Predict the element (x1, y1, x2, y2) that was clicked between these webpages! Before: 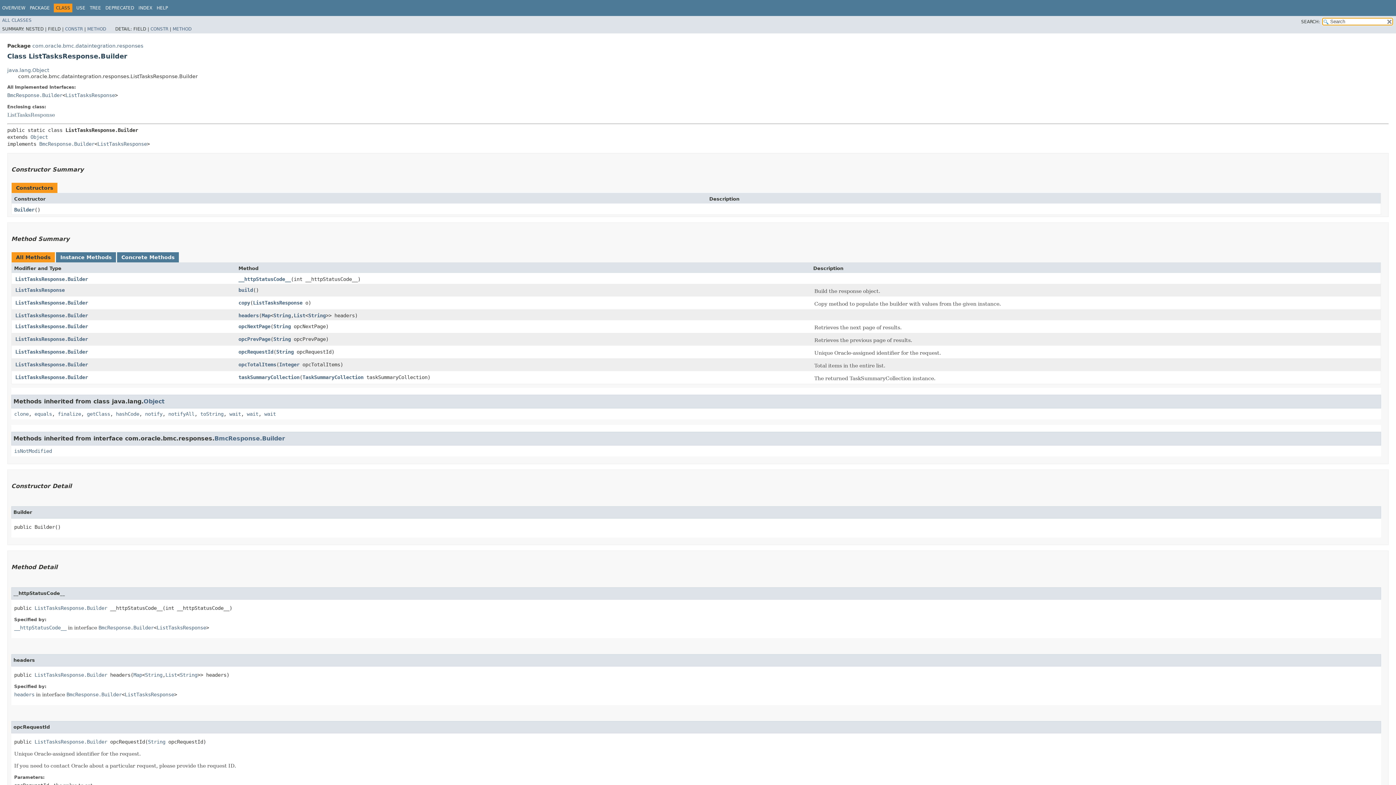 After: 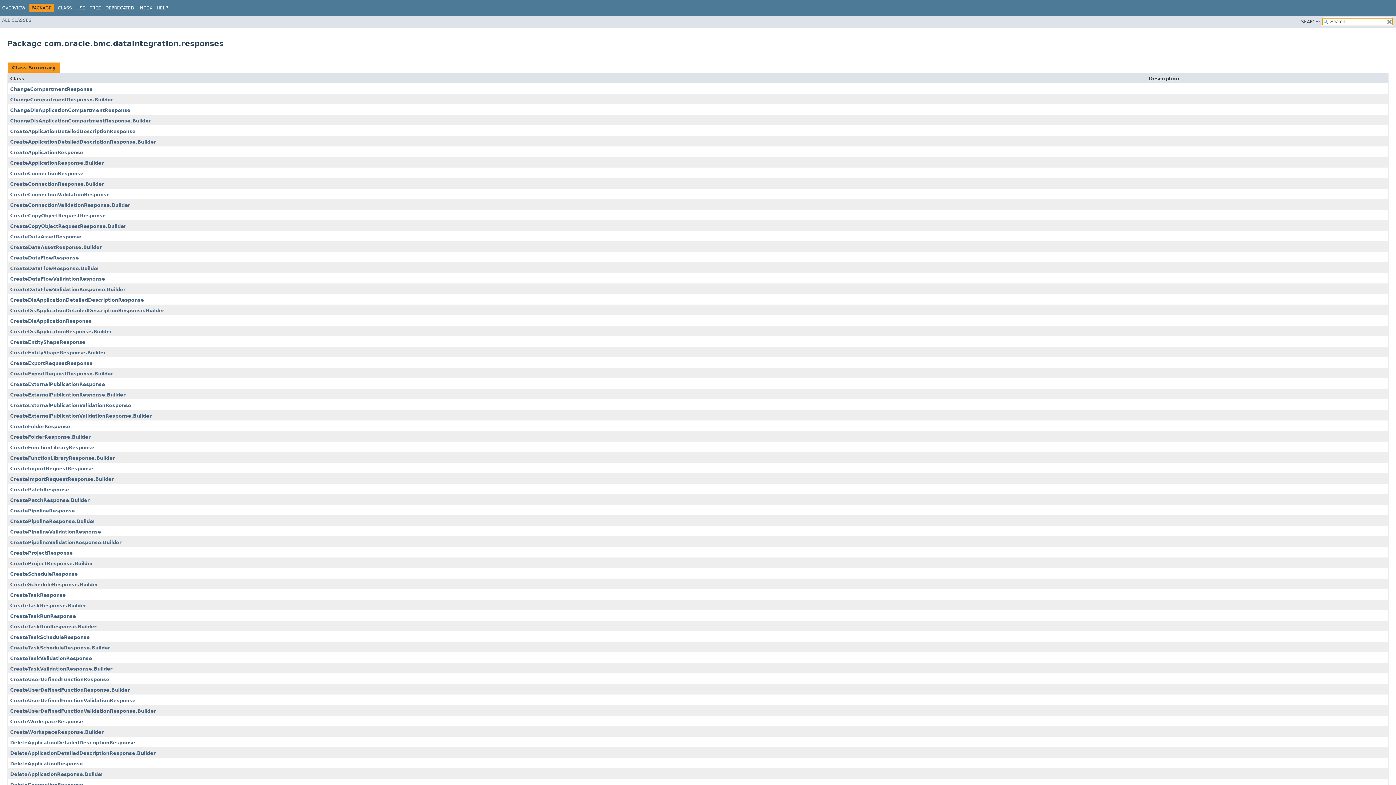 Action: label: PACKAGE bbox: (29, 5, 49, 10)